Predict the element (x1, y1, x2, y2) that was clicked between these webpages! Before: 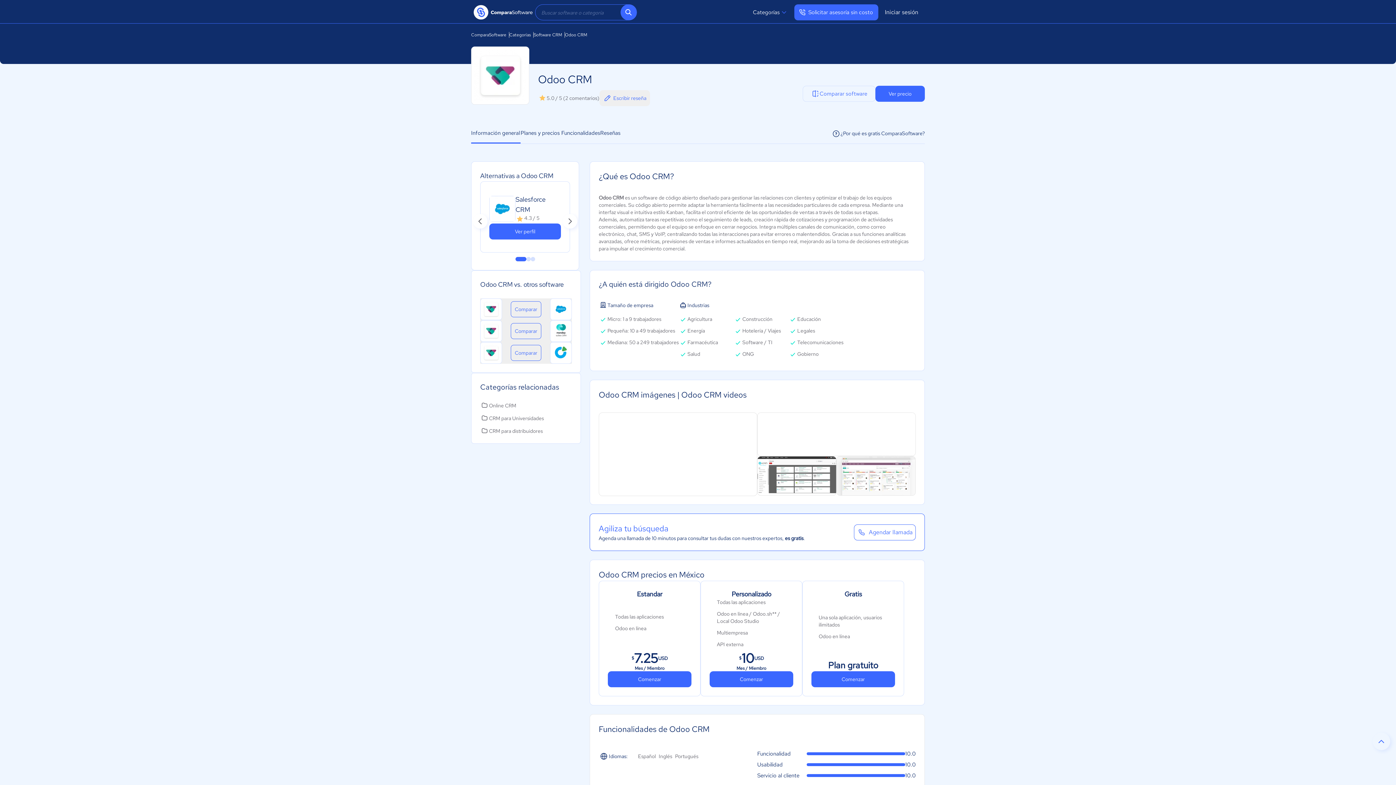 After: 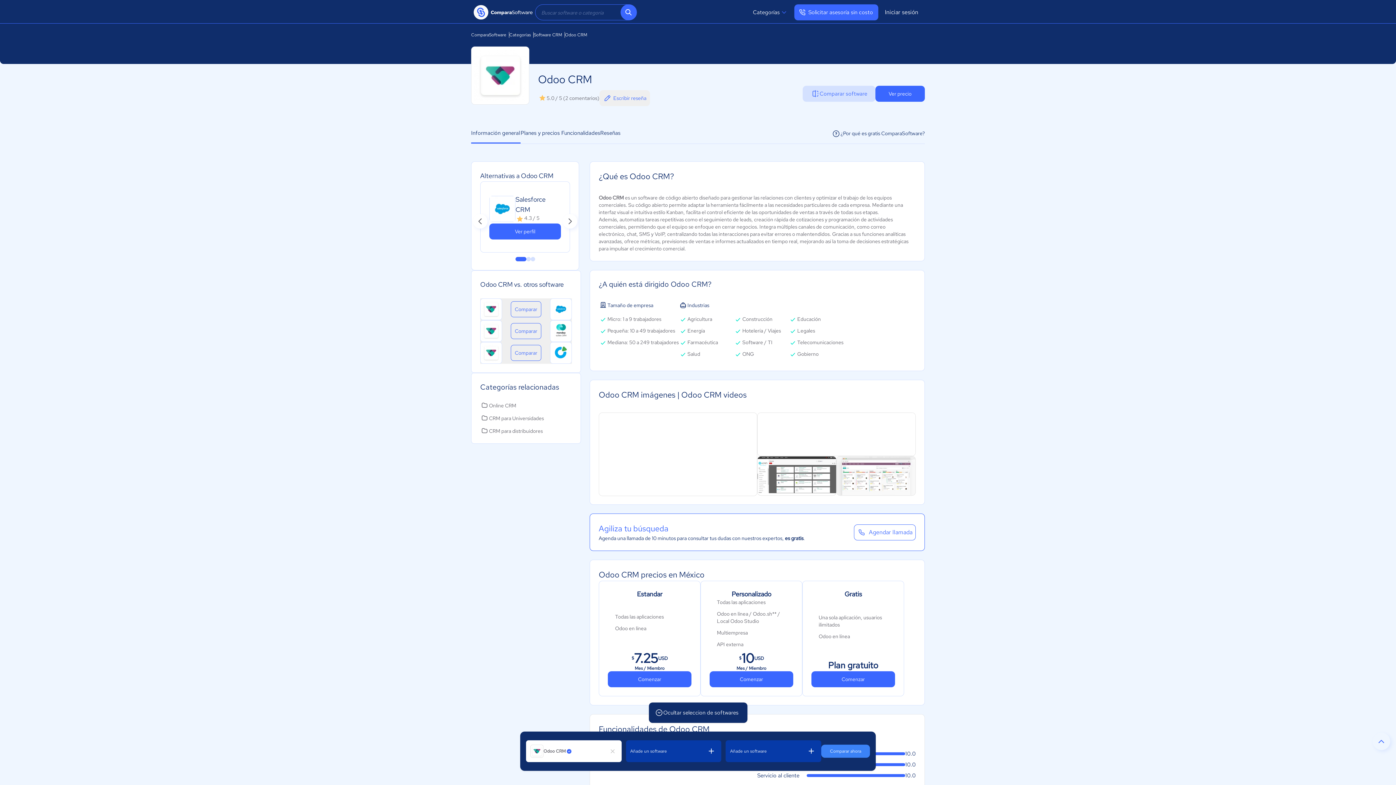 Action: label: Comparar software bbox: (802, 85, 875, 101)